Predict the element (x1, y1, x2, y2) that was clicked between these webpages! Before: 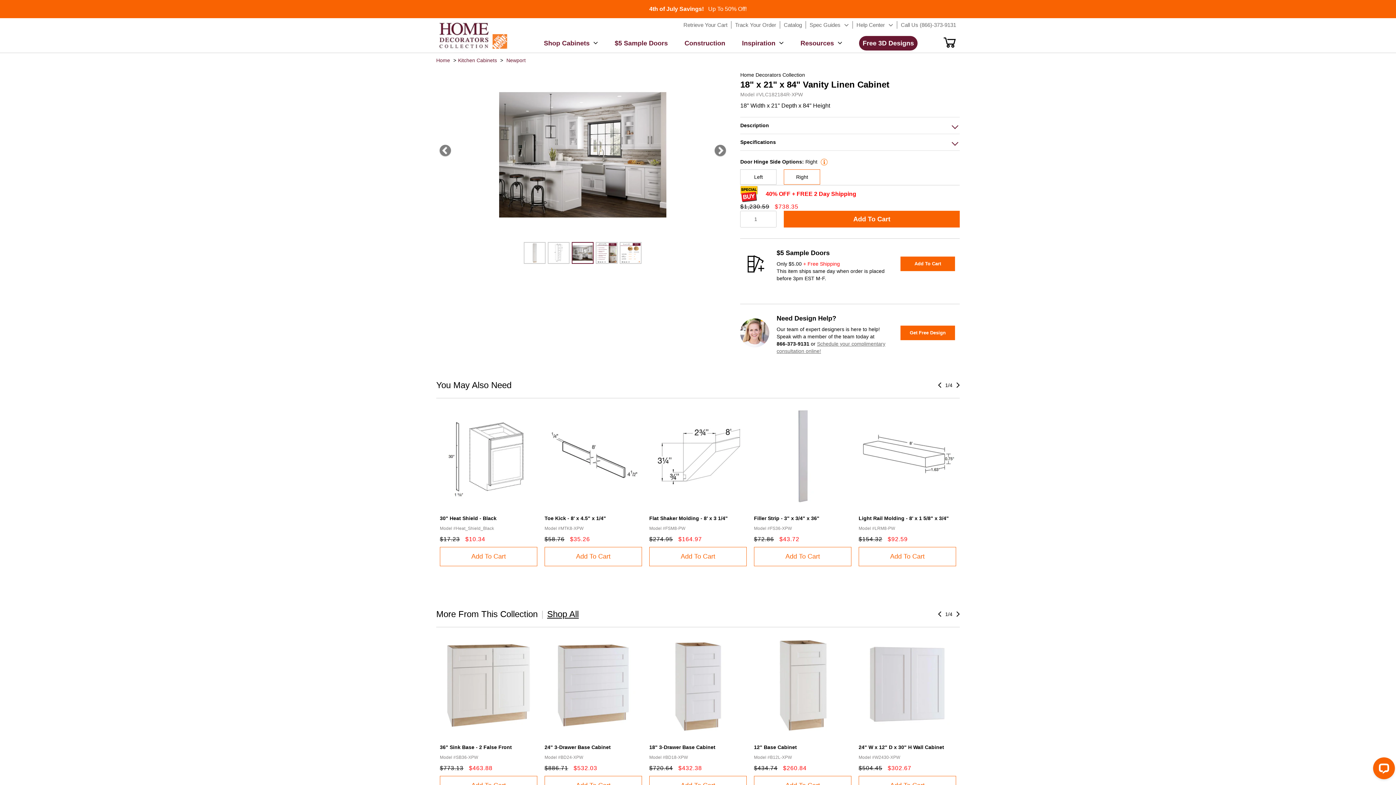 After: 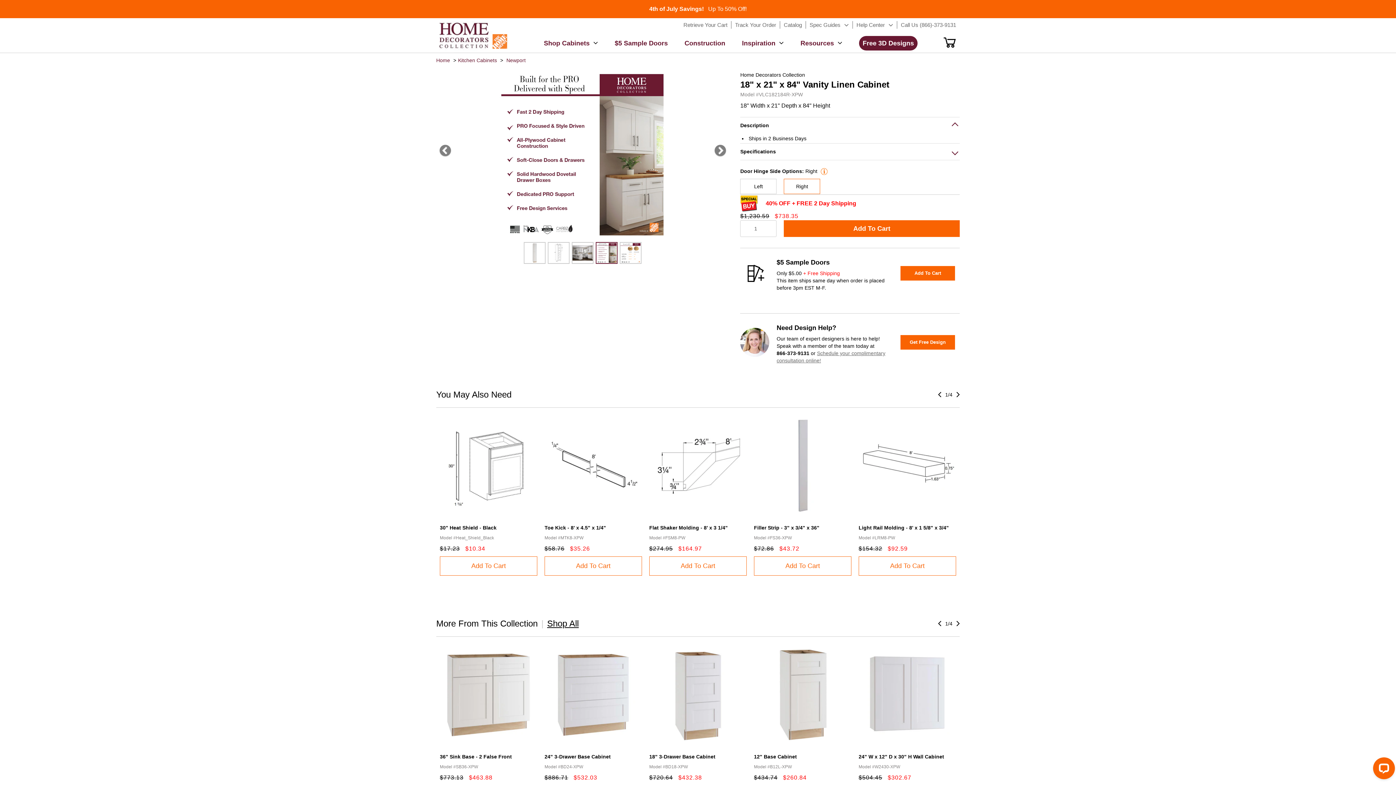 Action: bbox: (740, 117, 960, 133) label: Description